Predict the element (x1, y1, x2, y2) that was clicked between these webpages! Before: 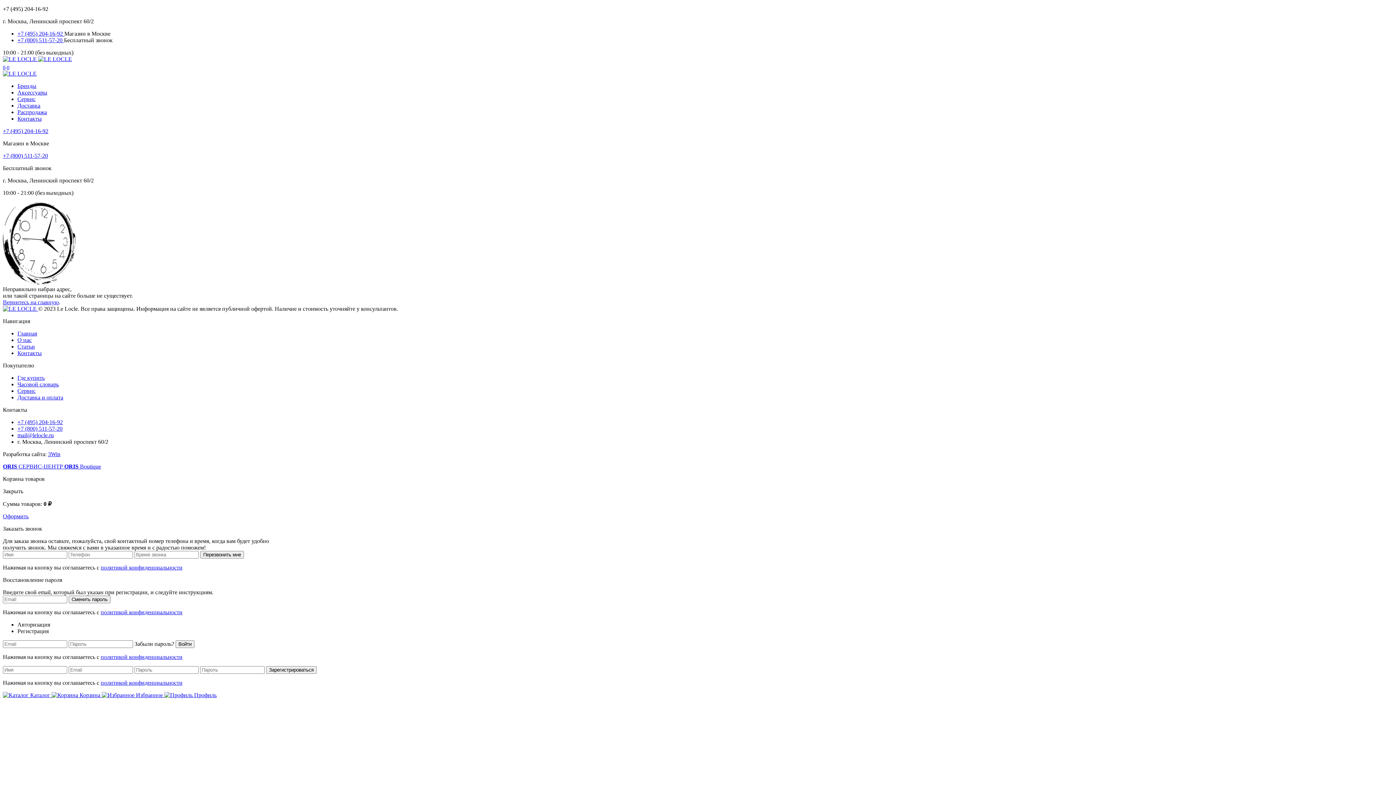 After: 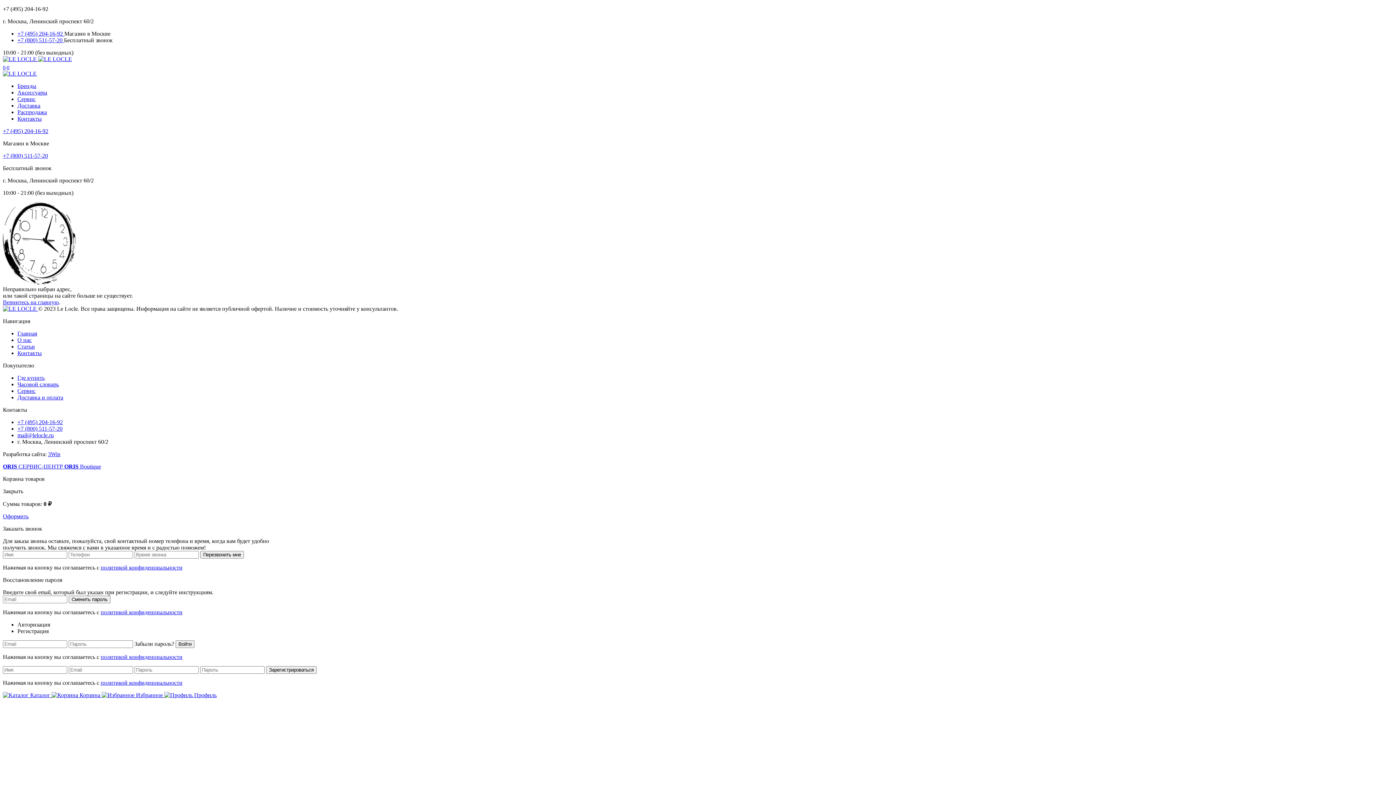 Action: label: г. Москва, Ленинский проспект 60/2 bbox: (17, 438, 108, 445)